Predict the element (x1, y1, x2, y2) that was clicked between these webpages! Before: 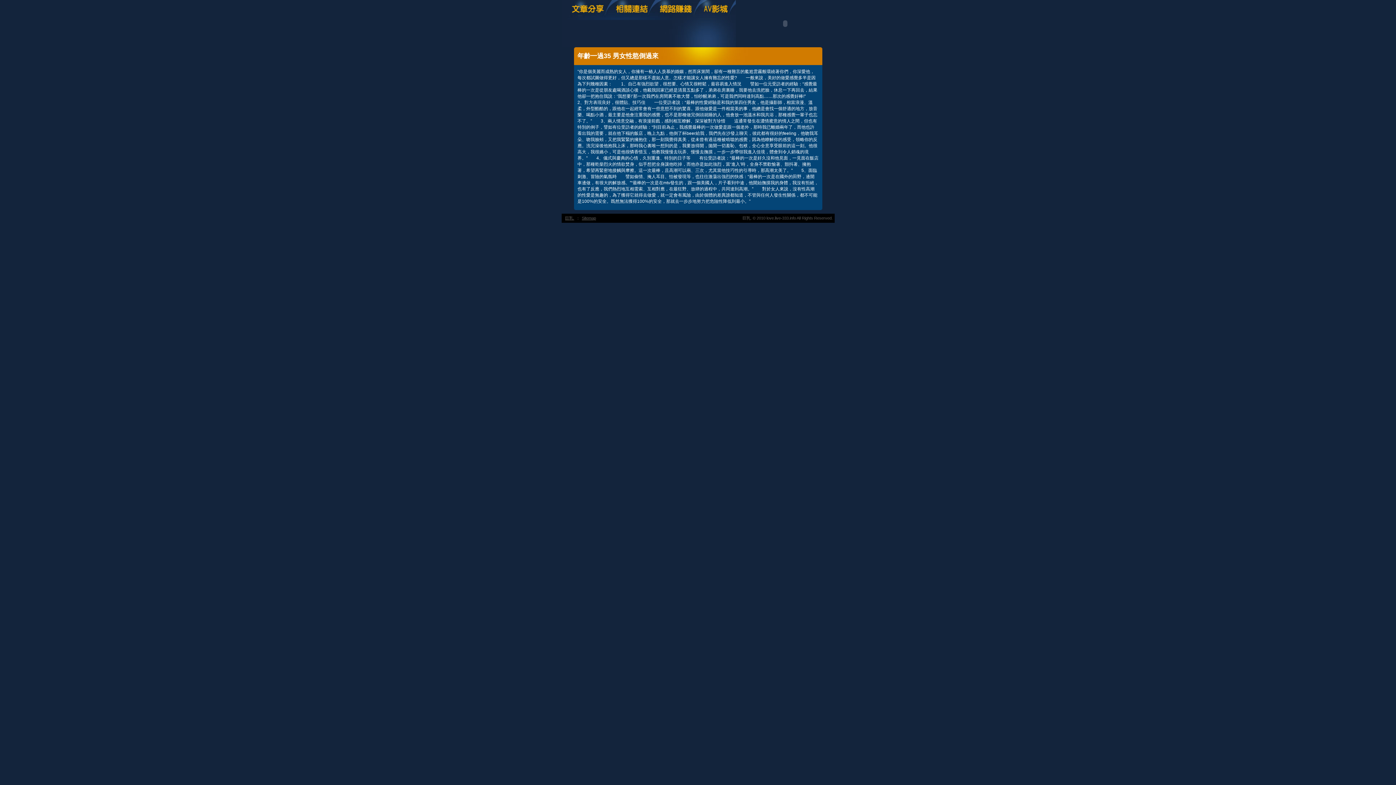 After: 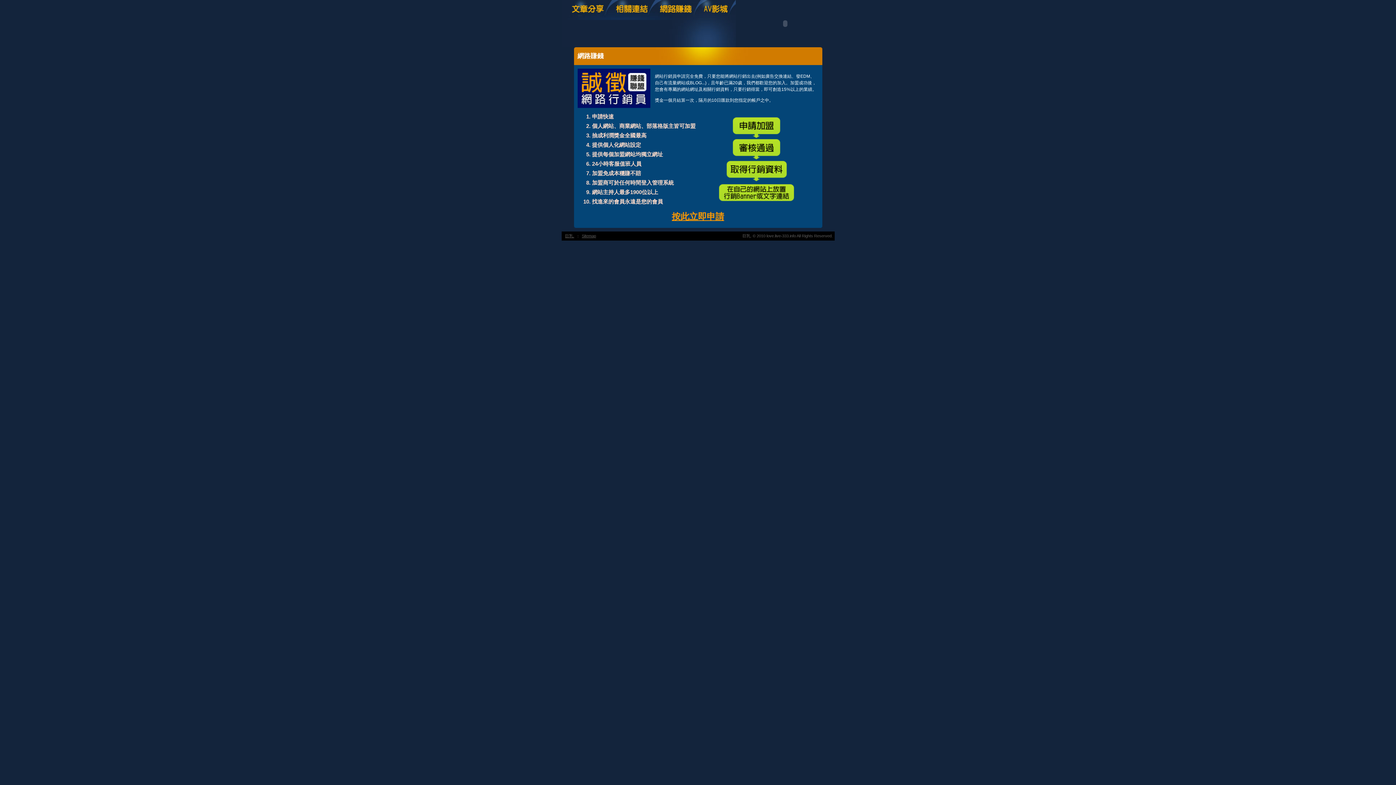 Action: bbox: (655, 16, 700, 21)